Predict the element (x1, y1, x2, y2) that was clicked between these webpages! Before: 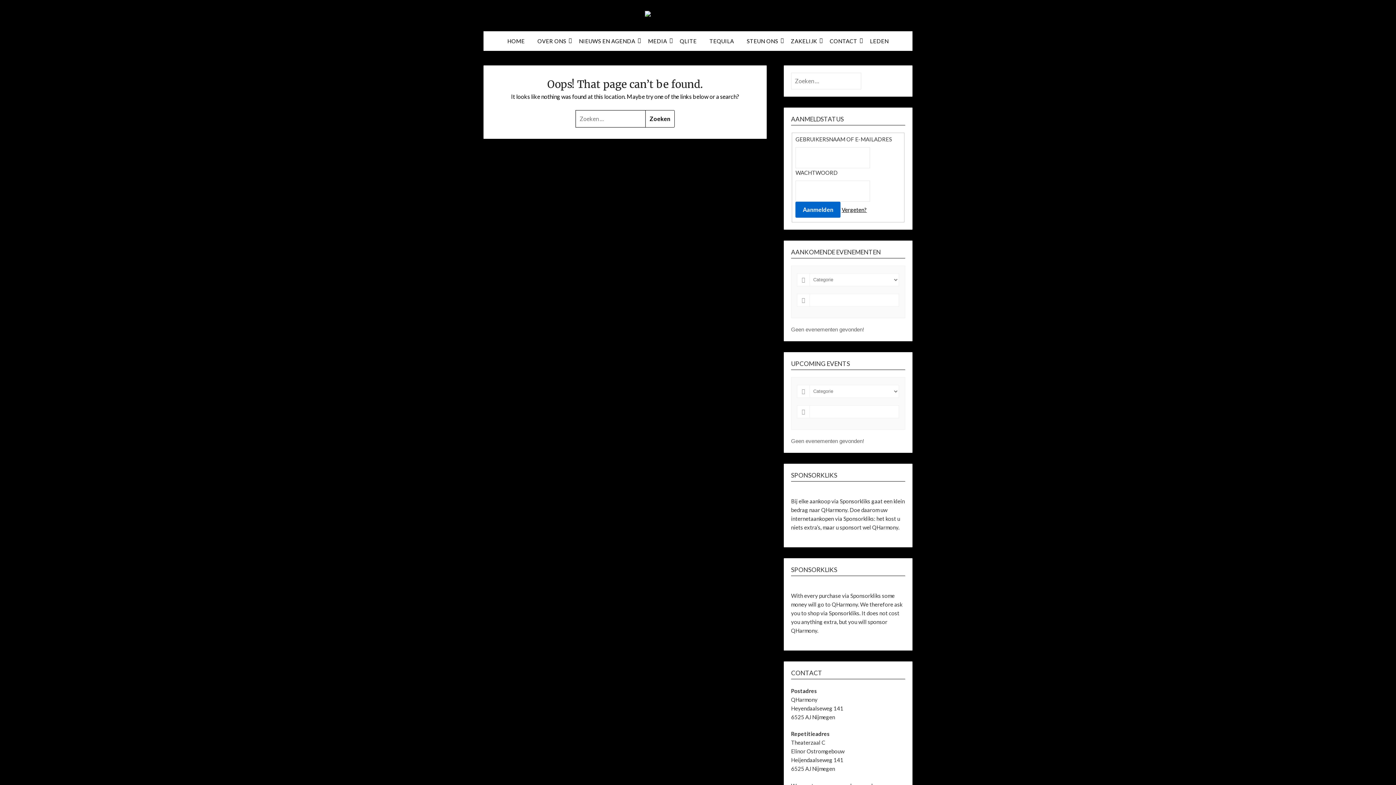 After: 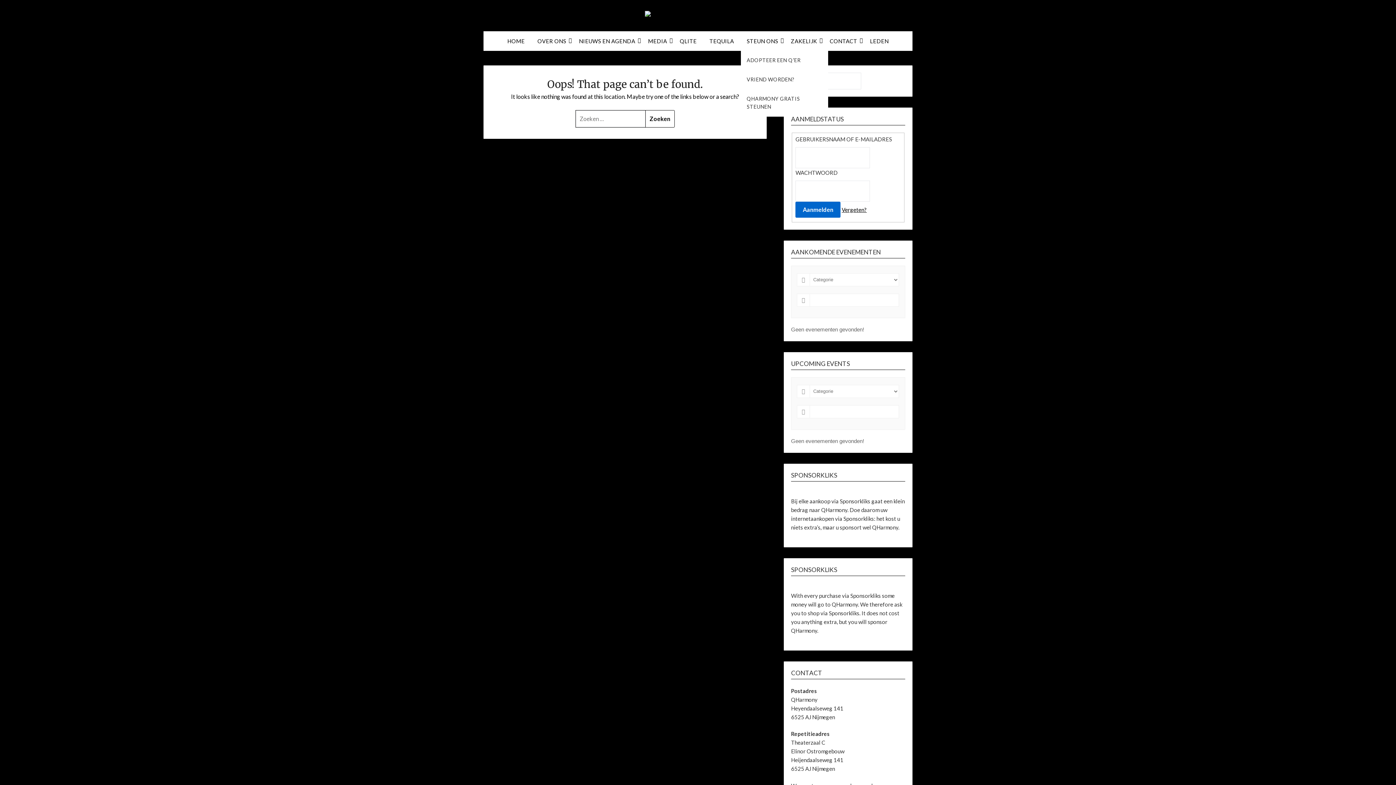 Action: label: STEUN ONS bbox: (741, 31, 784, 50)